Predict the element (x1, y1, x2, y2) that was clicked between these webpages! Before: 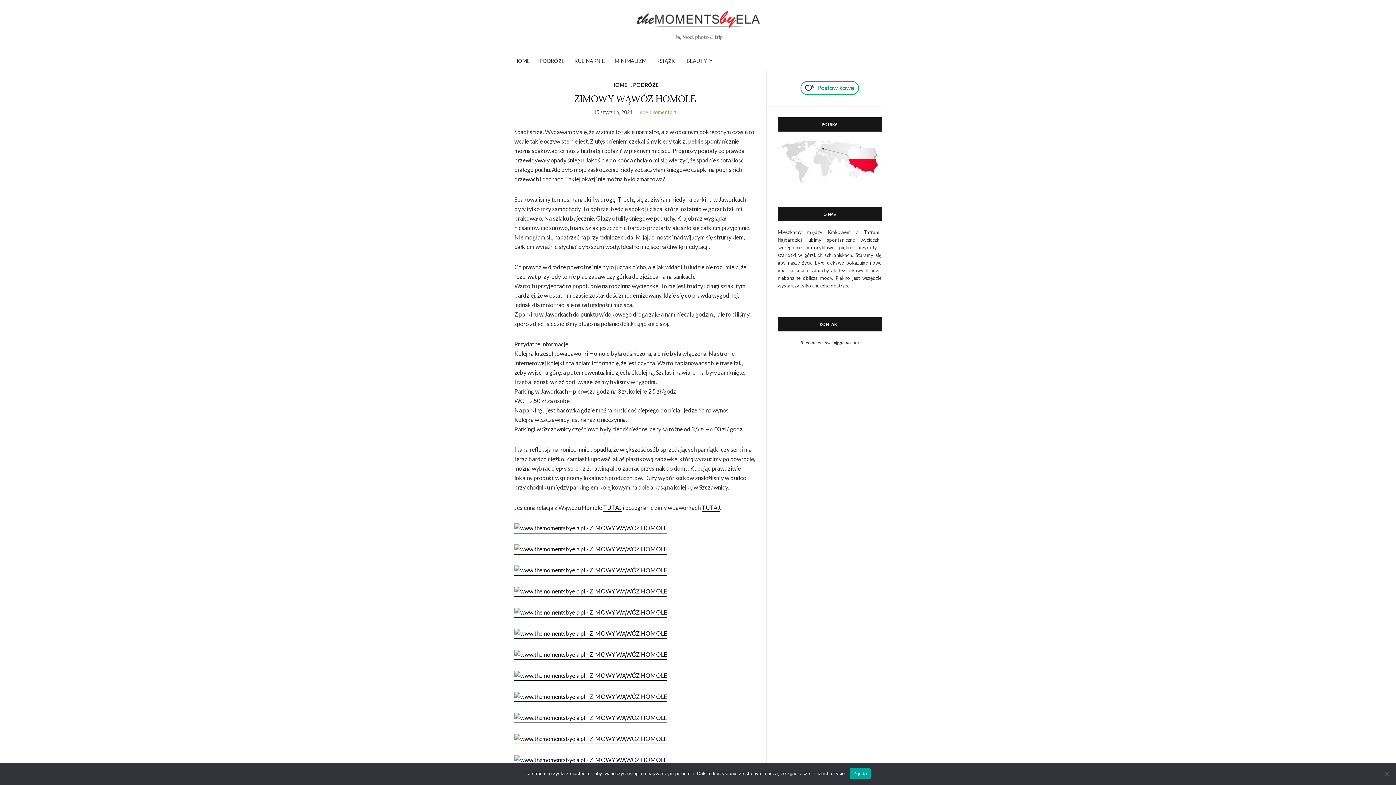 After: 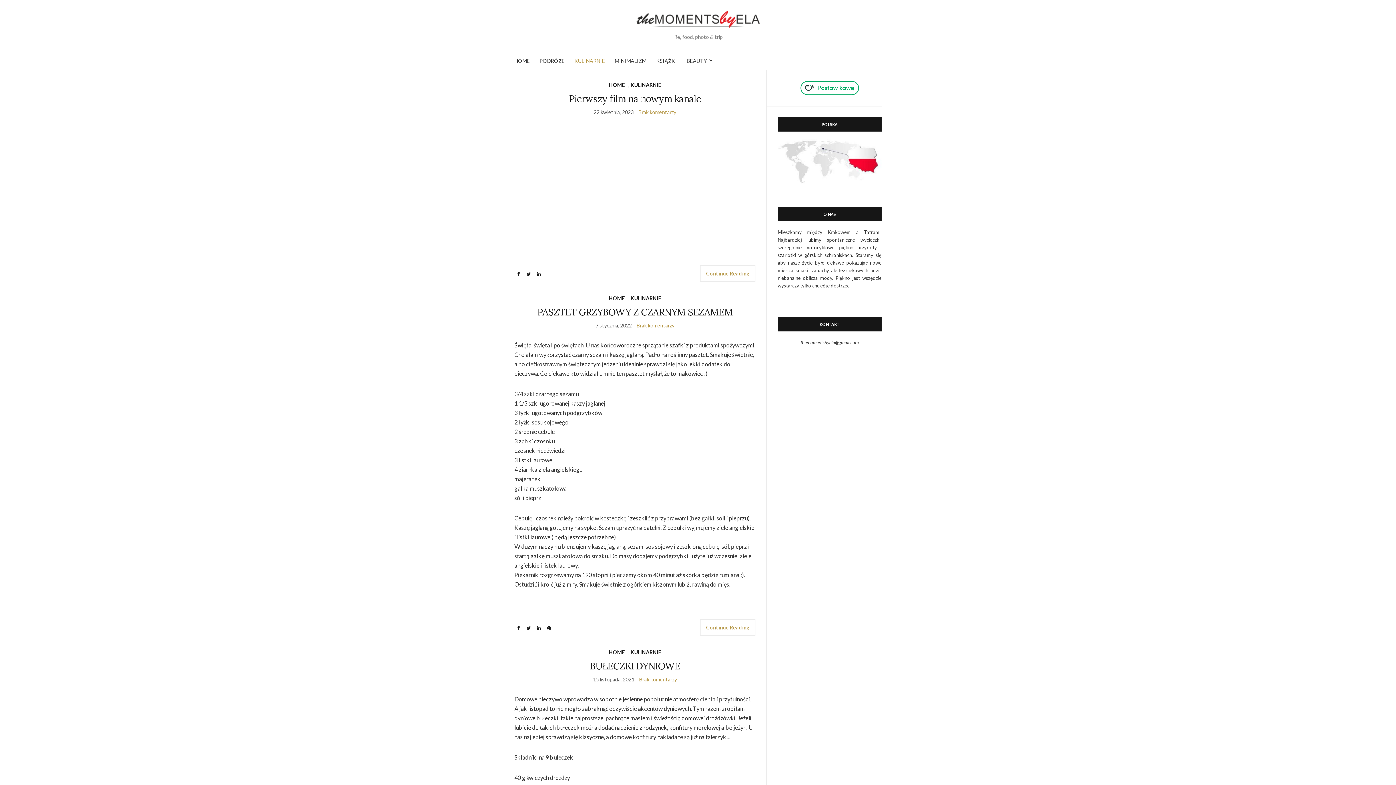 Action: bbox: (574, 57, 605, 65) label: KULINARNIE